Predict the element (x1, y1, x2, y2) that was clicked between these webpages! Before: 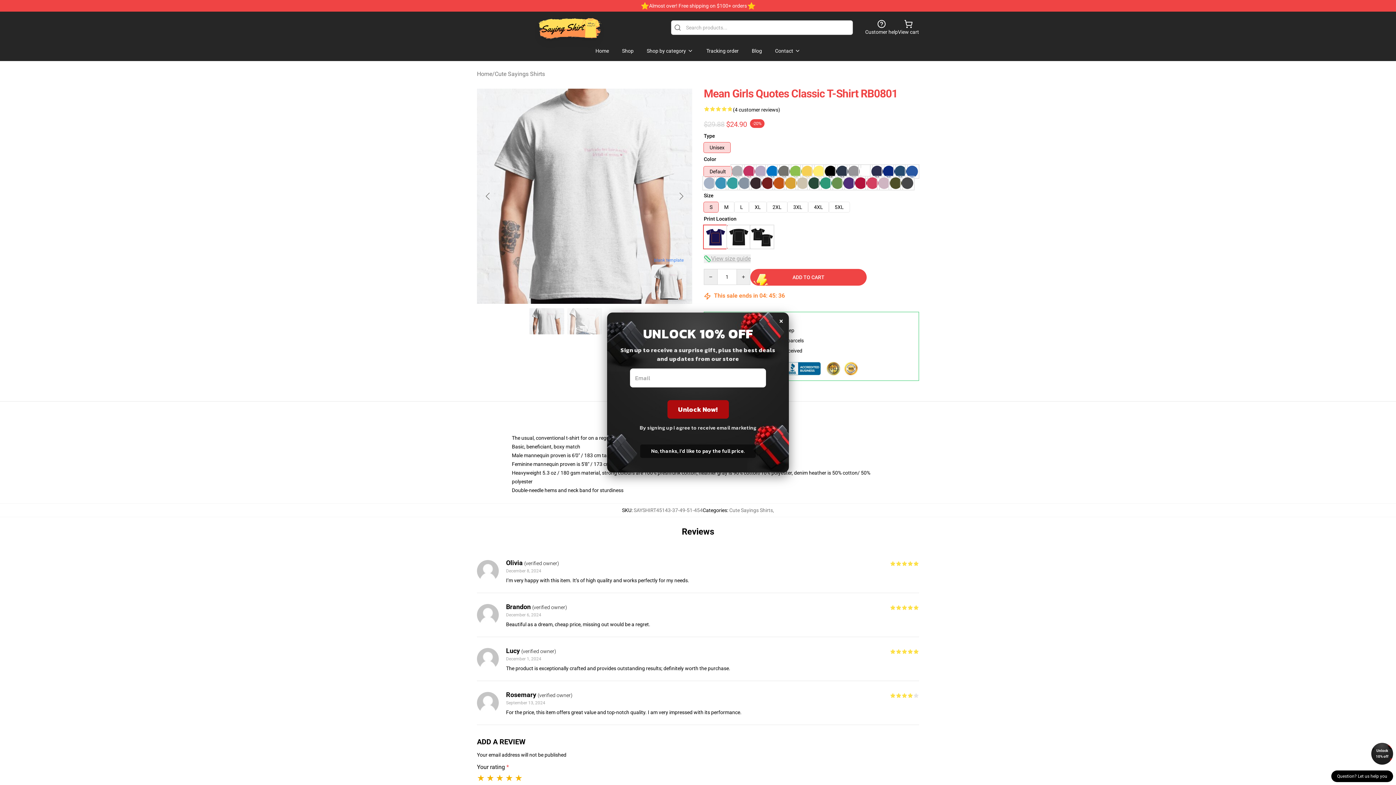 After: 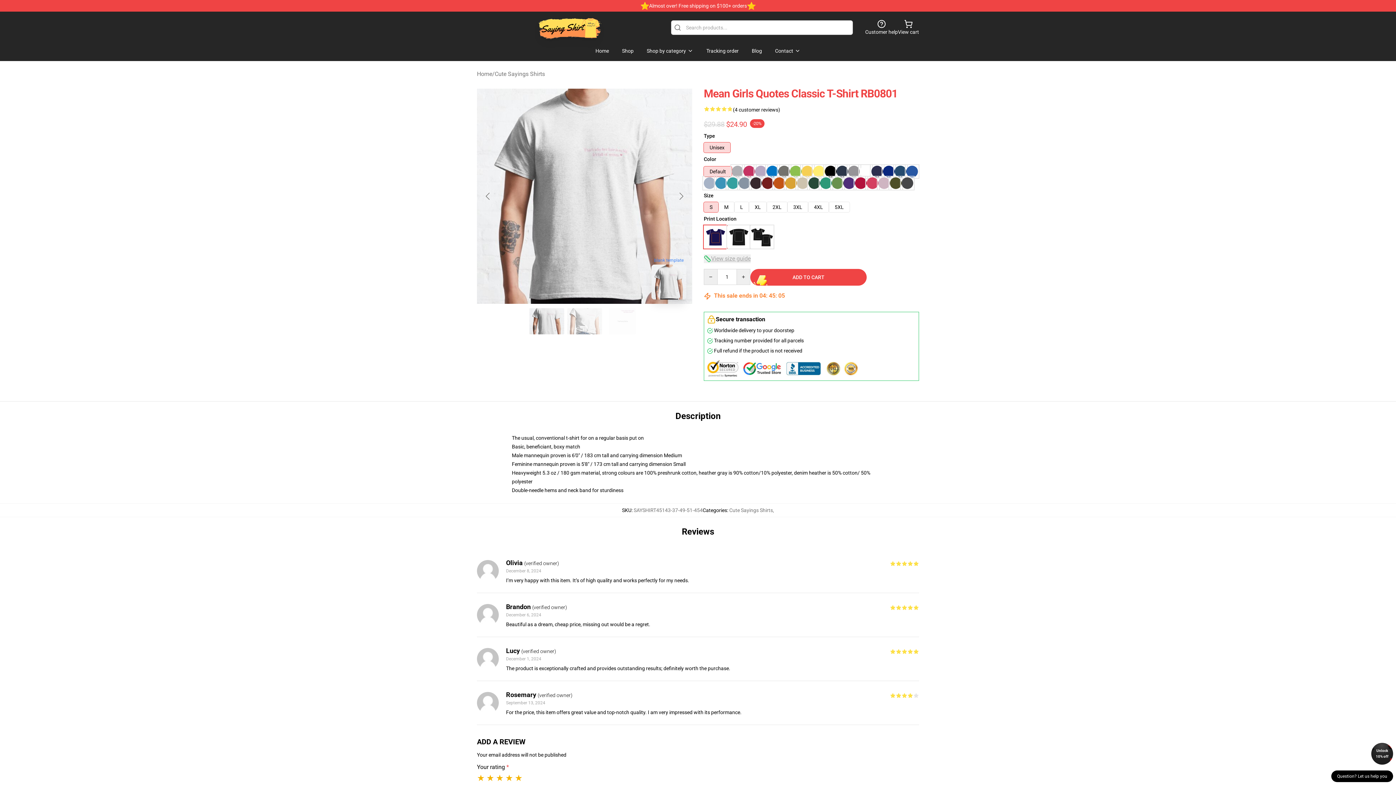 Action: label: × bbox: (779, 312, 783, 328)